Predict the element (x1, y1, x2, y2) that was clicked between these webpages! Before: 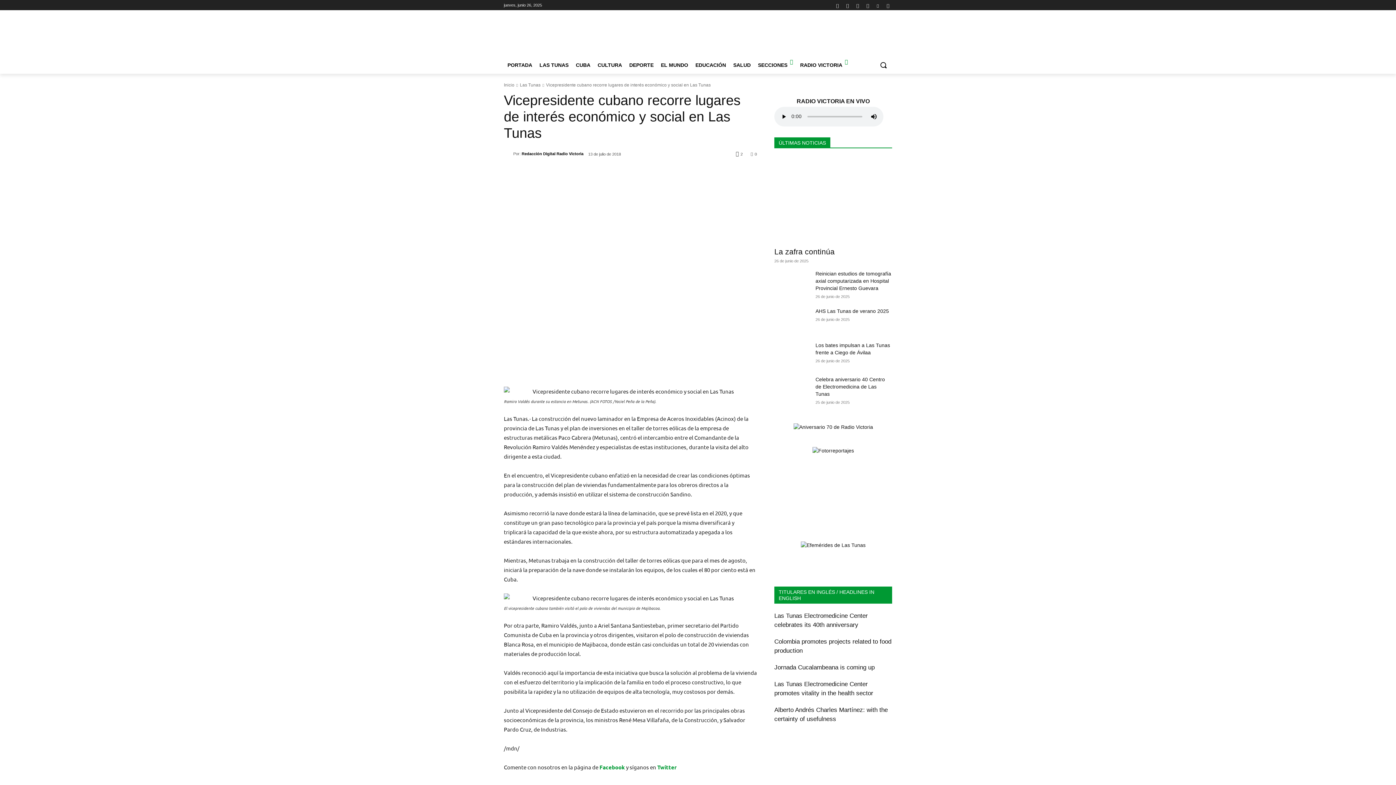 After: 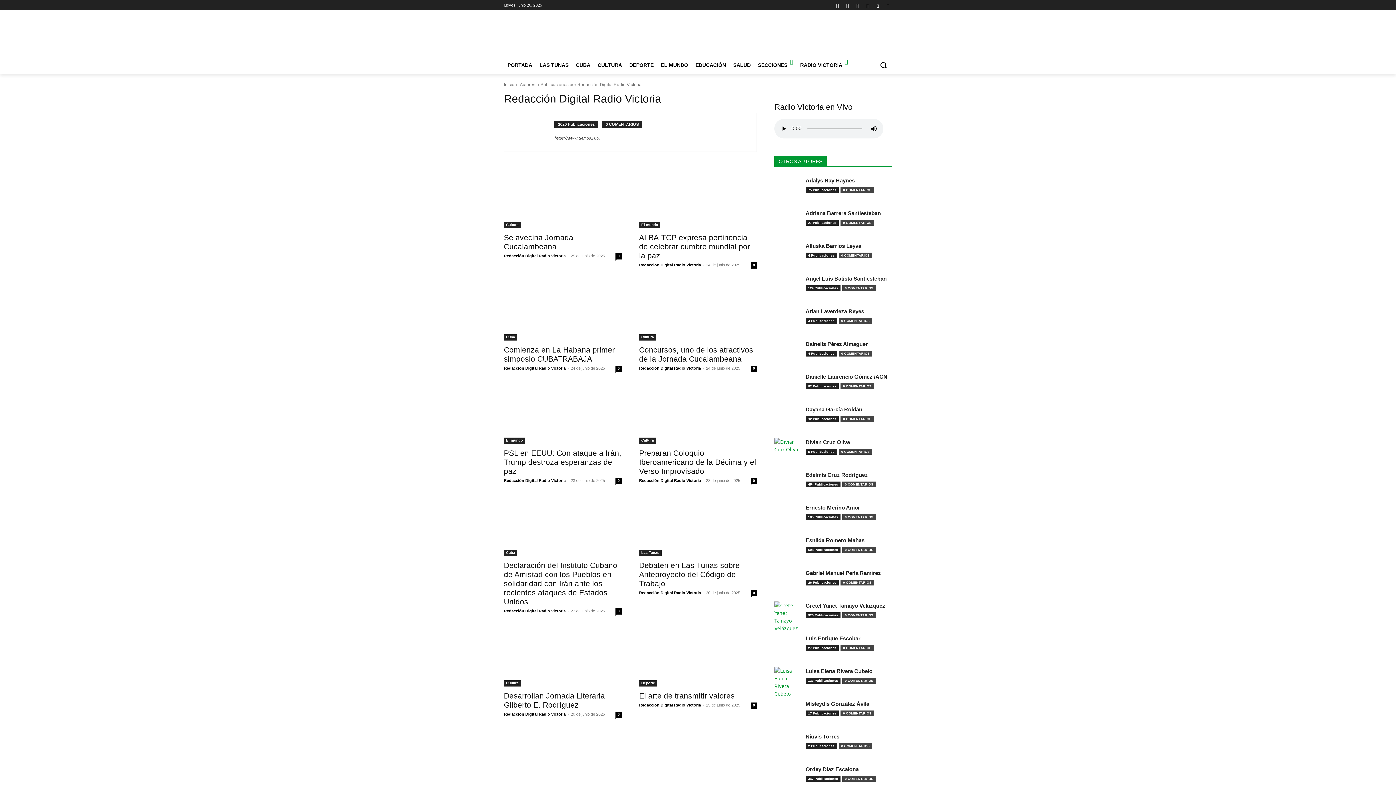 Action: bbox: (504, 150, 513, 157)